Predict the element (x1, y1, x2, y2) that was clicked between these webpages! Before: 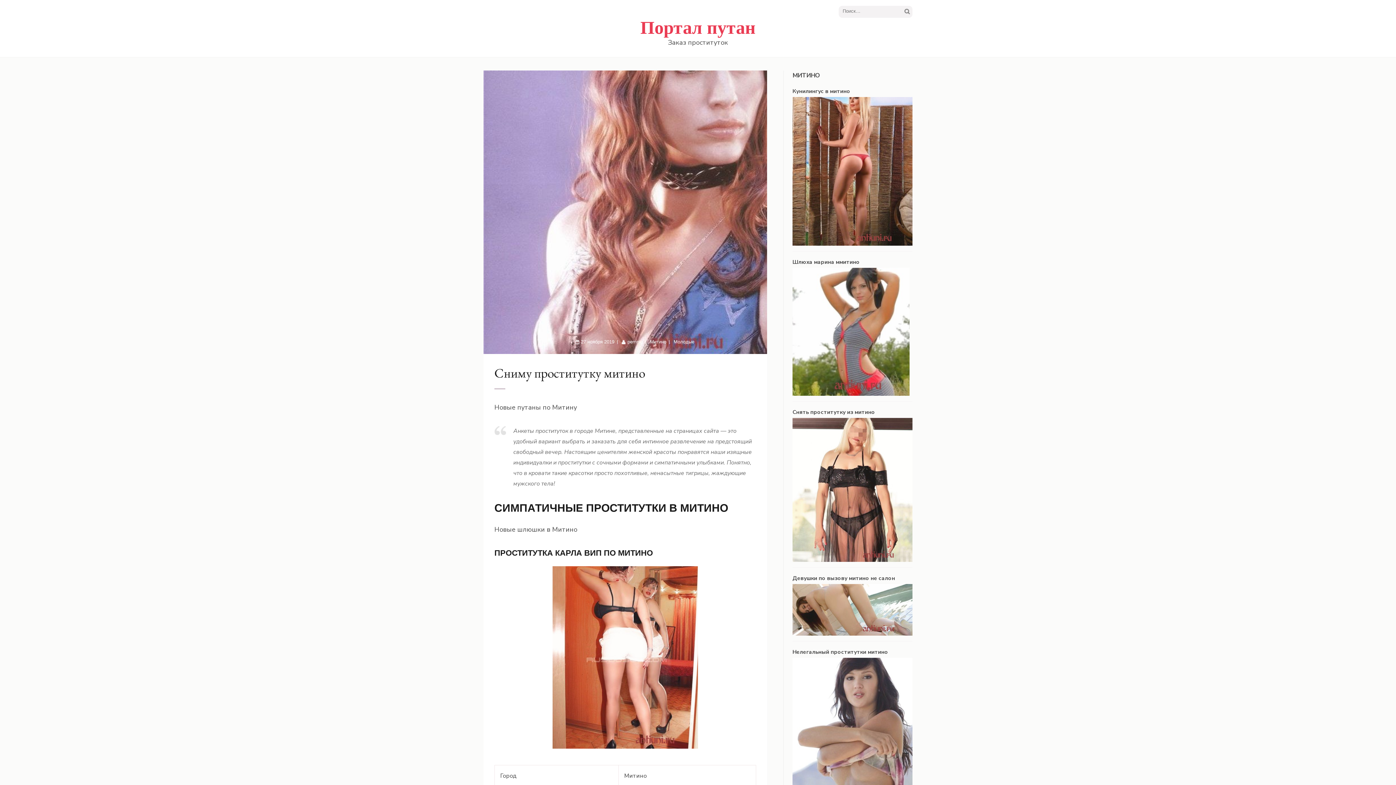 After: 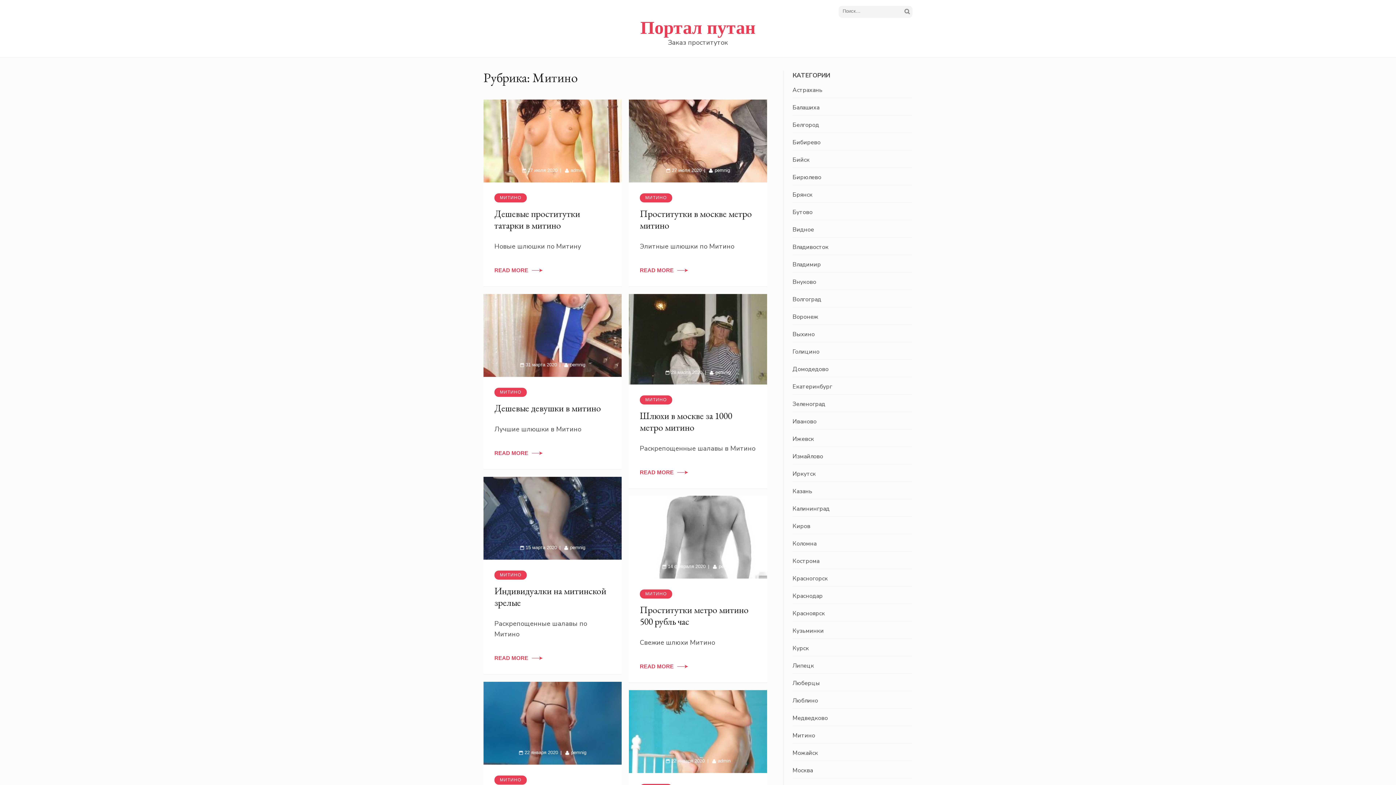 Action: bbox: (650, 339, 666, 344) label: Митино